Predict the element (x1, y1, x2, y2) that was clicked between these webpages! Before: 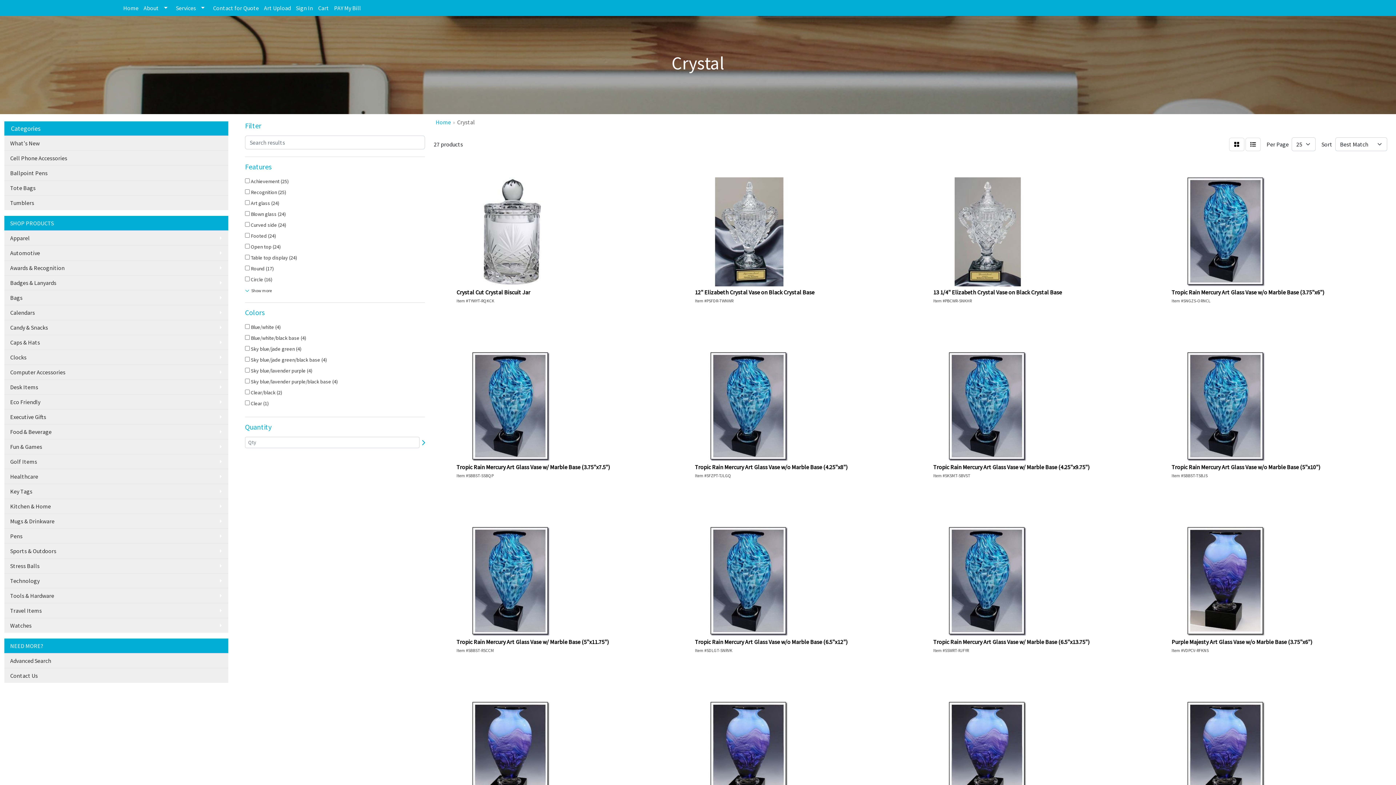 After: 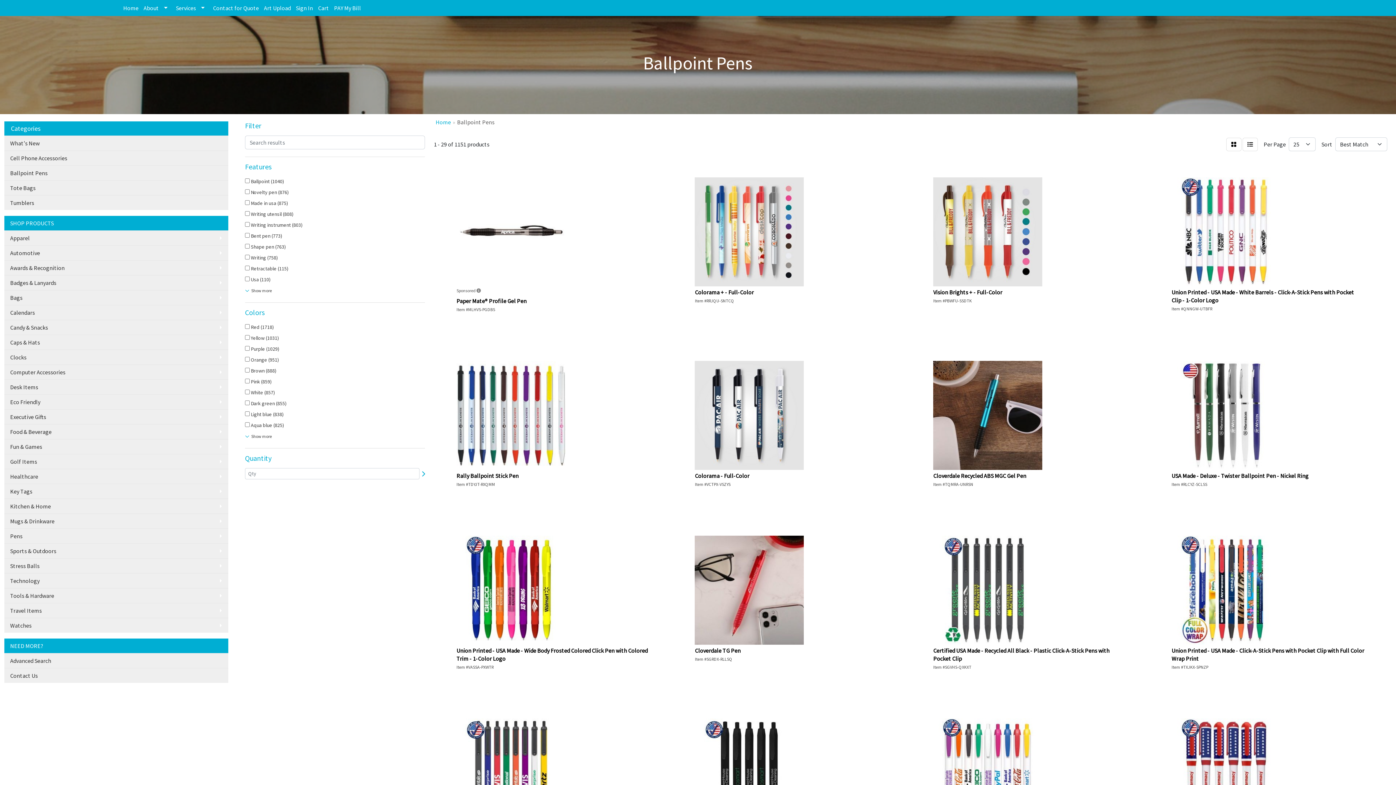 Action: label: Ballpoint Pens bbox: (4, 165, 228, 180)